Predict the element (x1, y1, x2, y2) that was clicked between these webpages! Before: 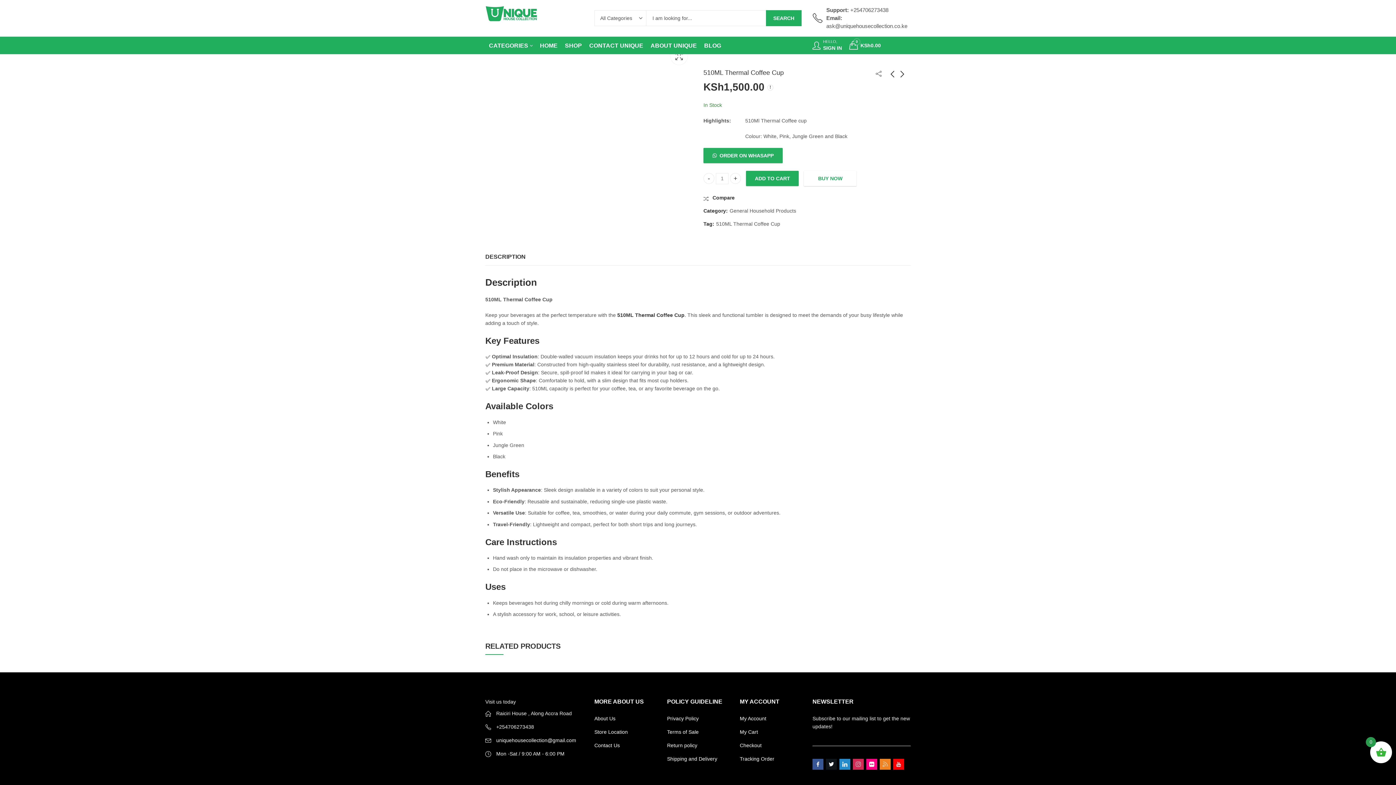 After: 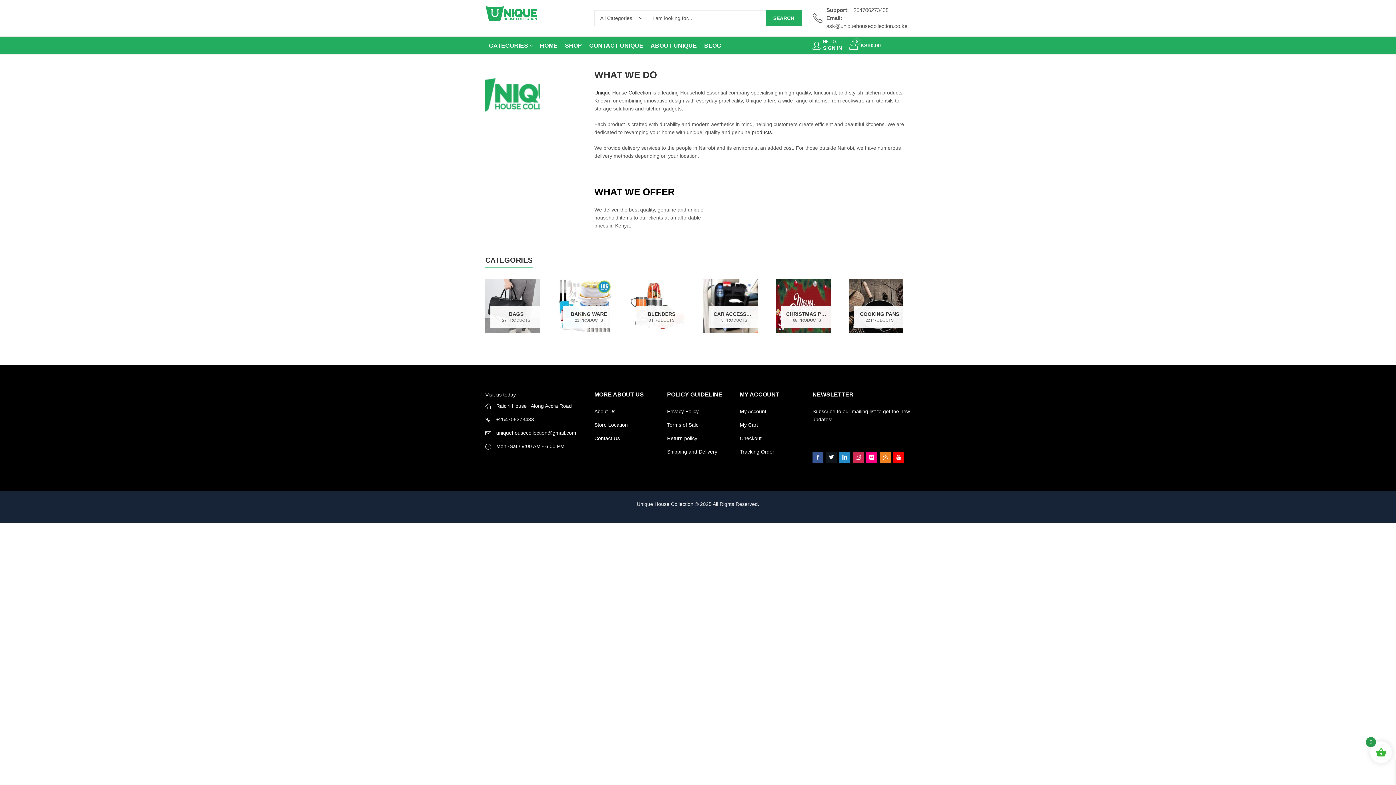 Action: label: About Us bbox: (594, 716, 615, 721)